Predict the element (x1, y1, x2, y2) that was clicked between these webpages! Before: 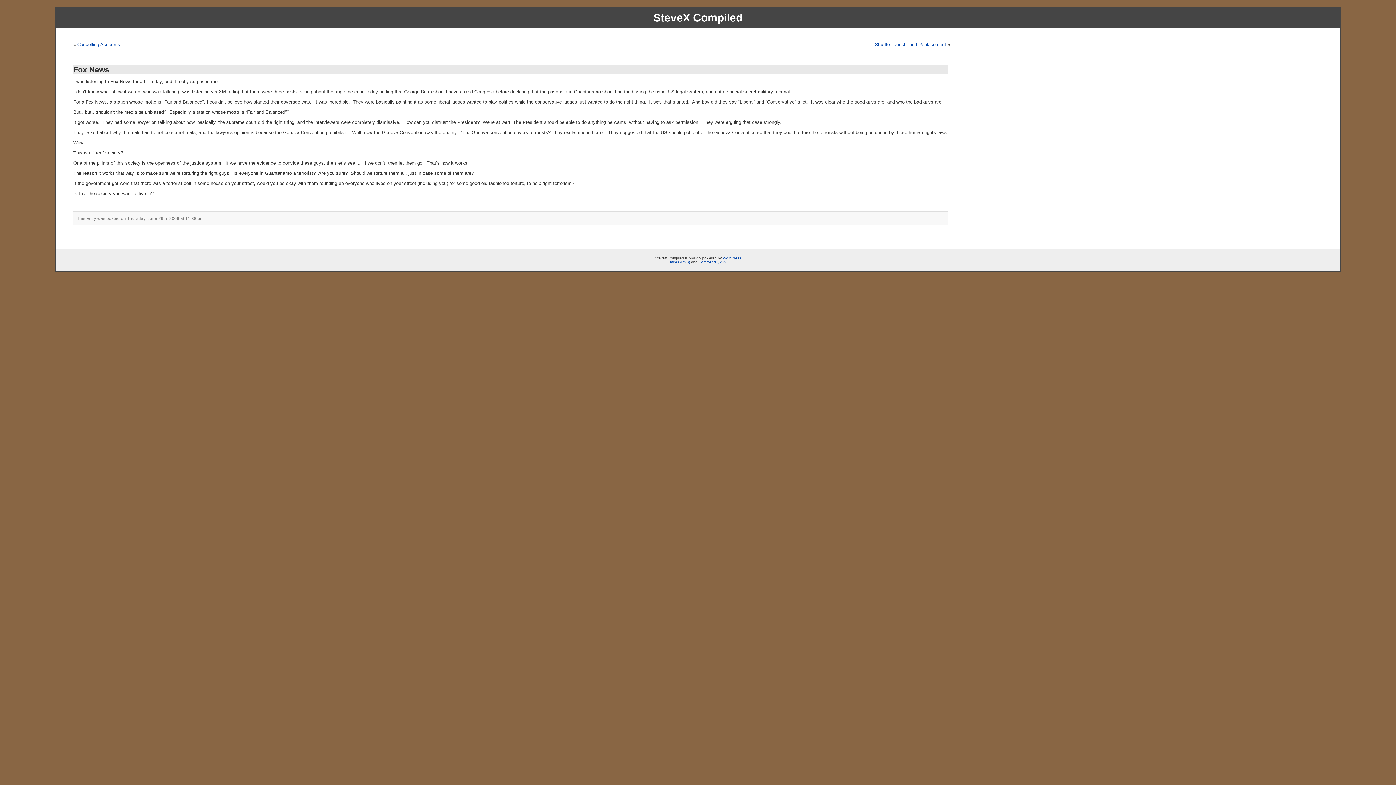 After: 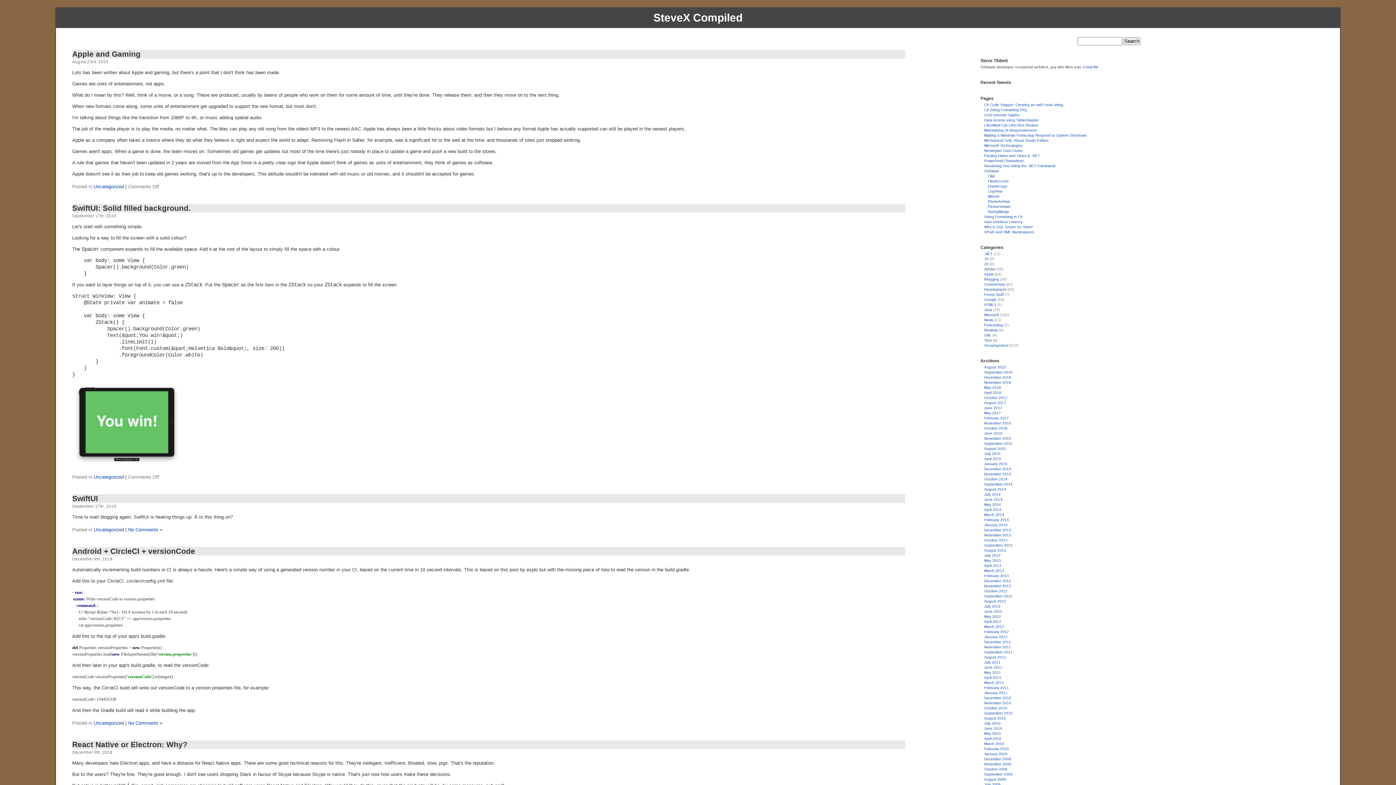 Action: label: SteveX Compiled bbox: (653, 11, 742, 23)